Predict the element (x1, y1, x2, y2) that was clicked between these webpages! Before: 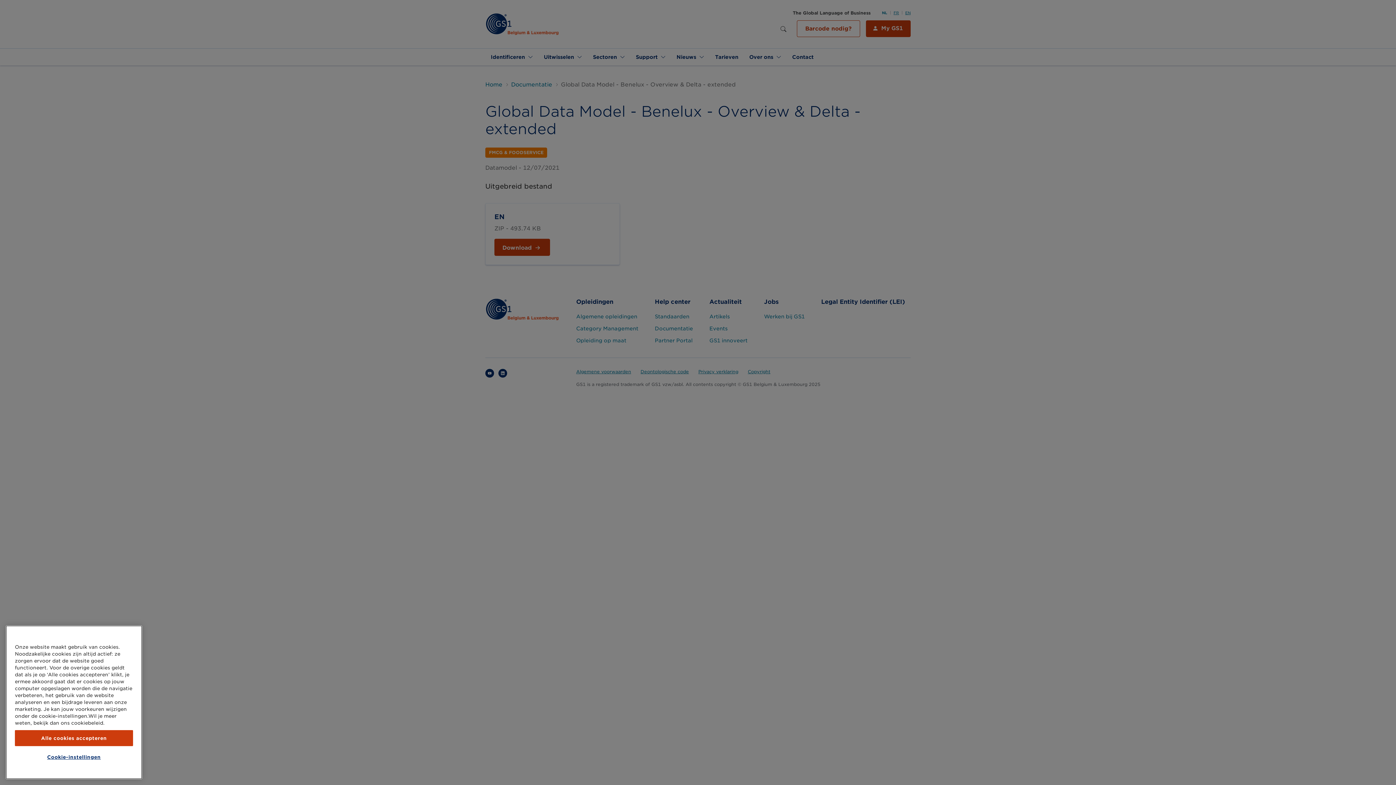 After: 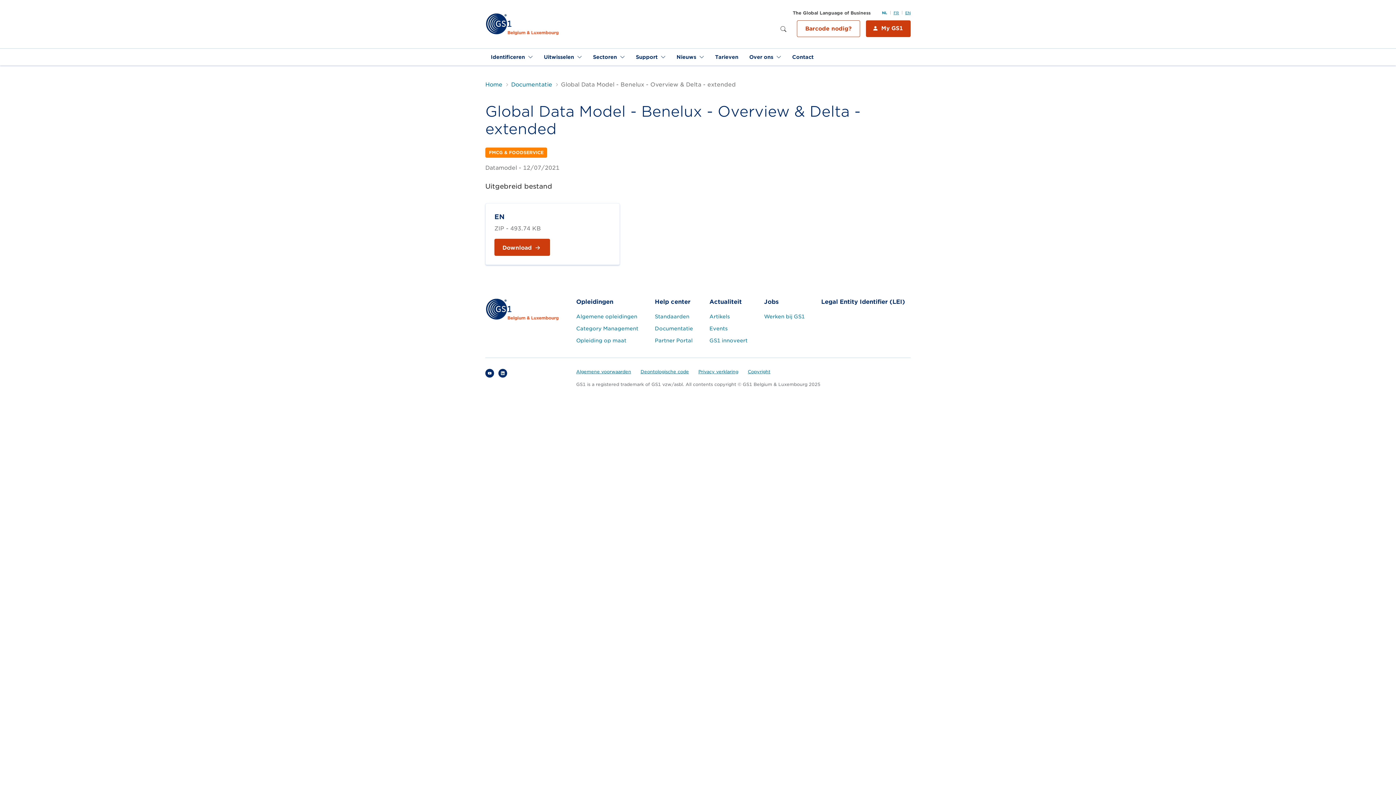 Action: bbox: (14, 736, 133, 752) label: Alle cookies accepteren